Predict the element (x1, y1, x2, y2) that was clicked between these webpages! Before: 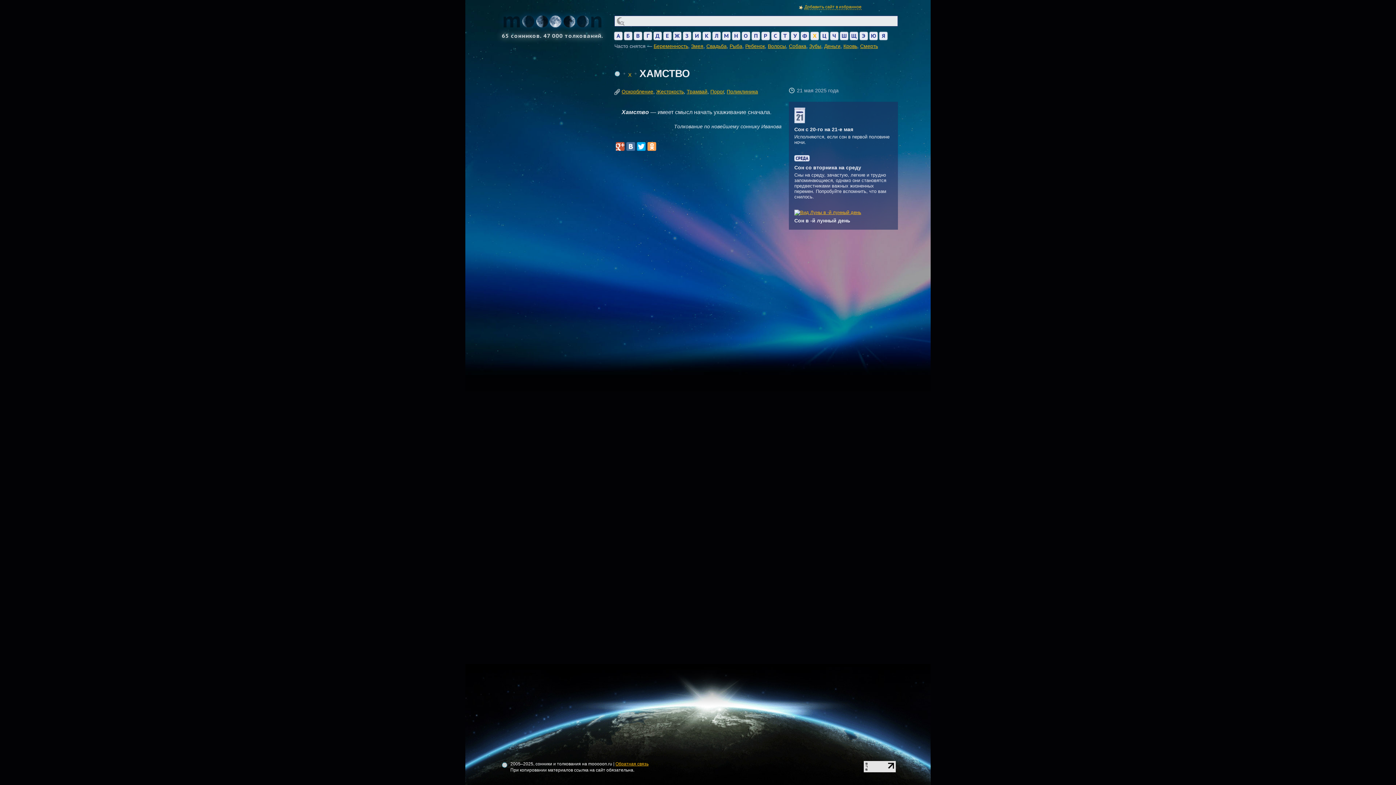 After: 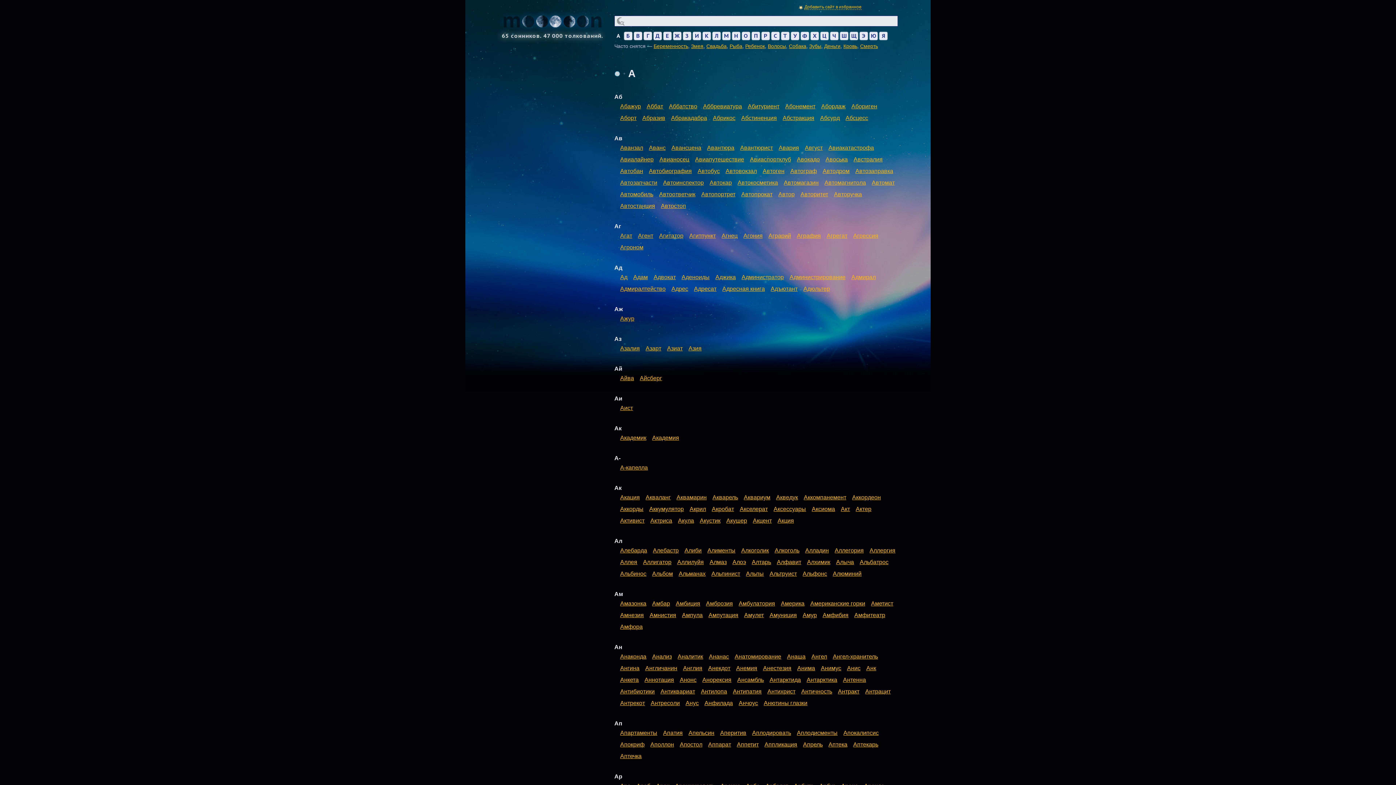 Action: label: А bbox: (614, 32, 622, 40)